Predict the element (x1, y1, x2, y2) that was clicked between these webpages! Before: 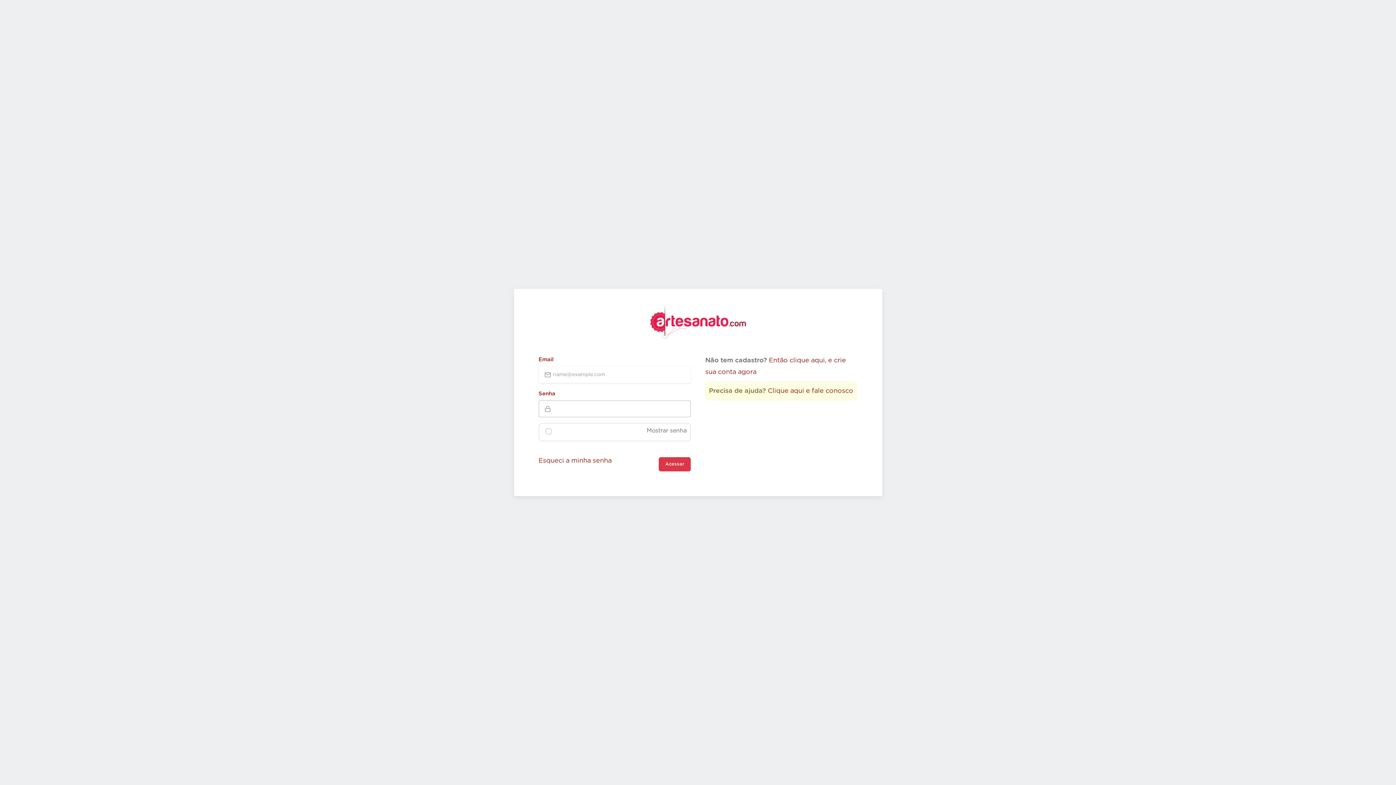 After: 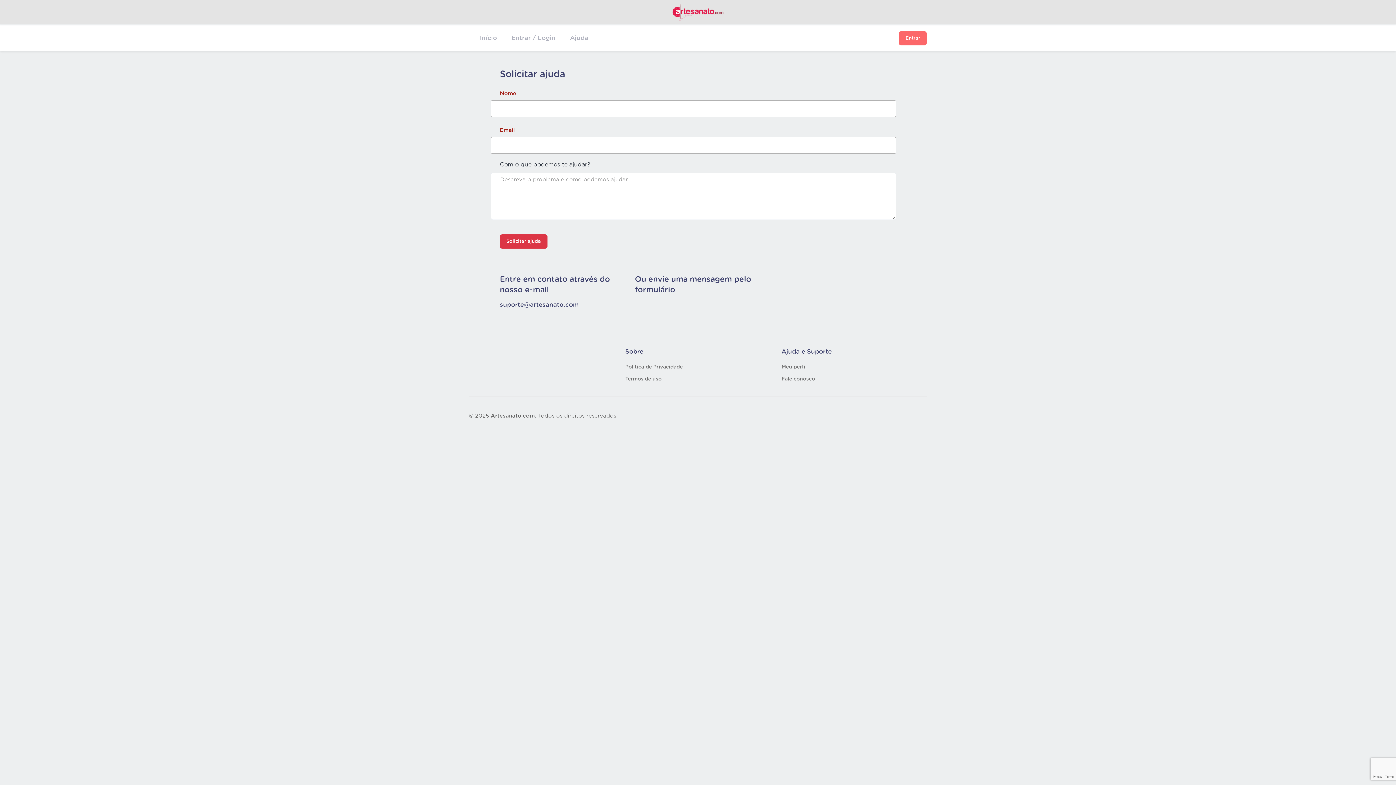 Action: label: Clique aqui e fale conosco bbox: (768, 388, 853, 394)